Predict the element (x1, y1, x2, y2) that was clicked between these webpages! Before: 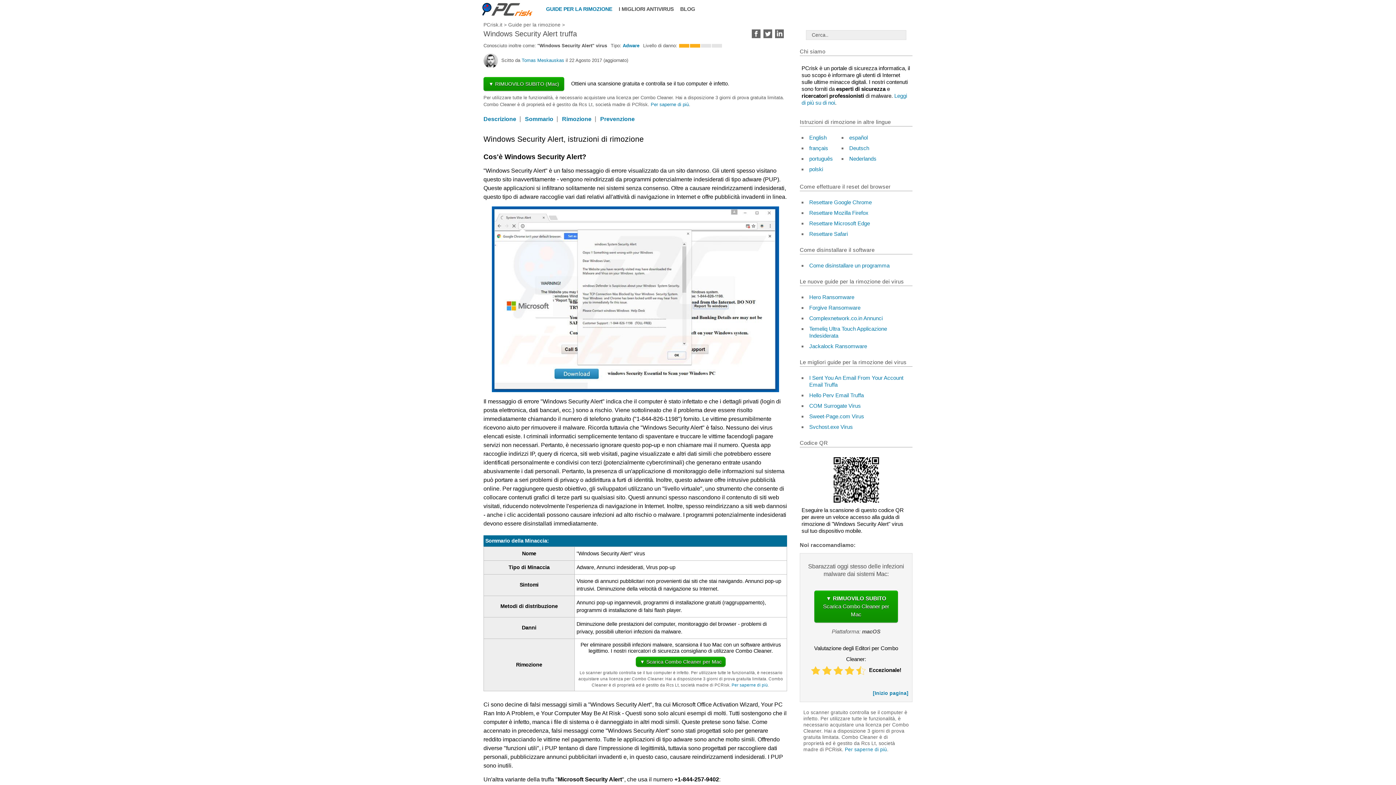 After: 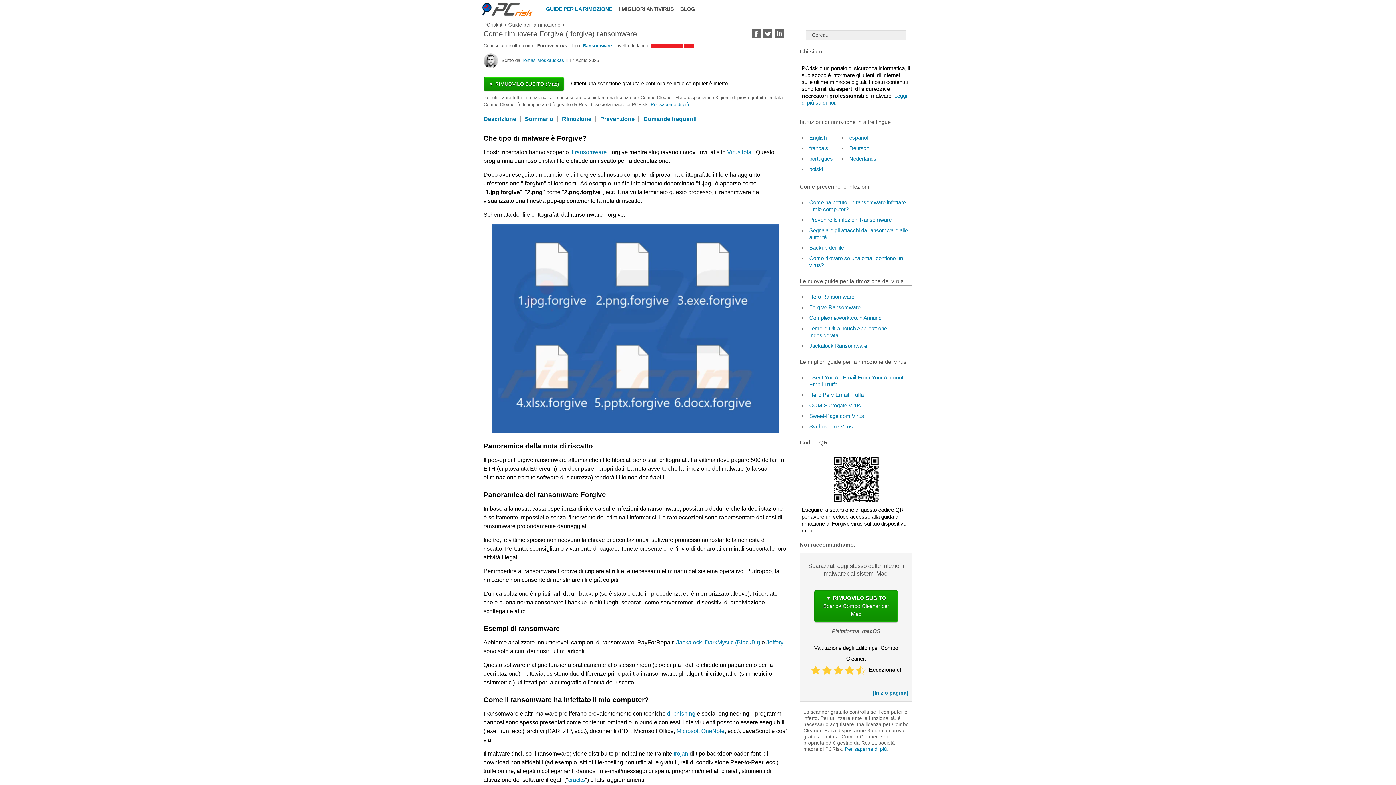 Action: bbox: (809, 304, 860, 310) label: Forgive Ransomware